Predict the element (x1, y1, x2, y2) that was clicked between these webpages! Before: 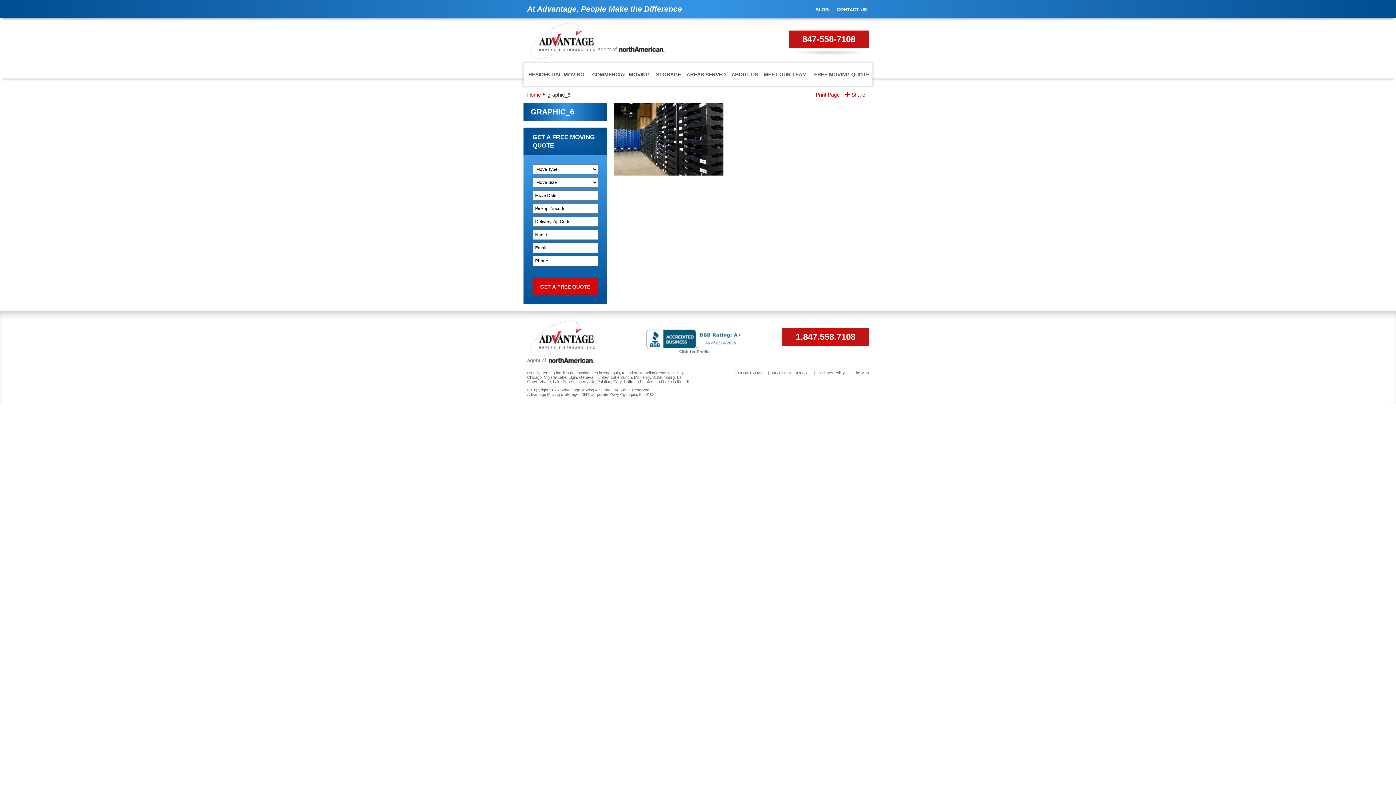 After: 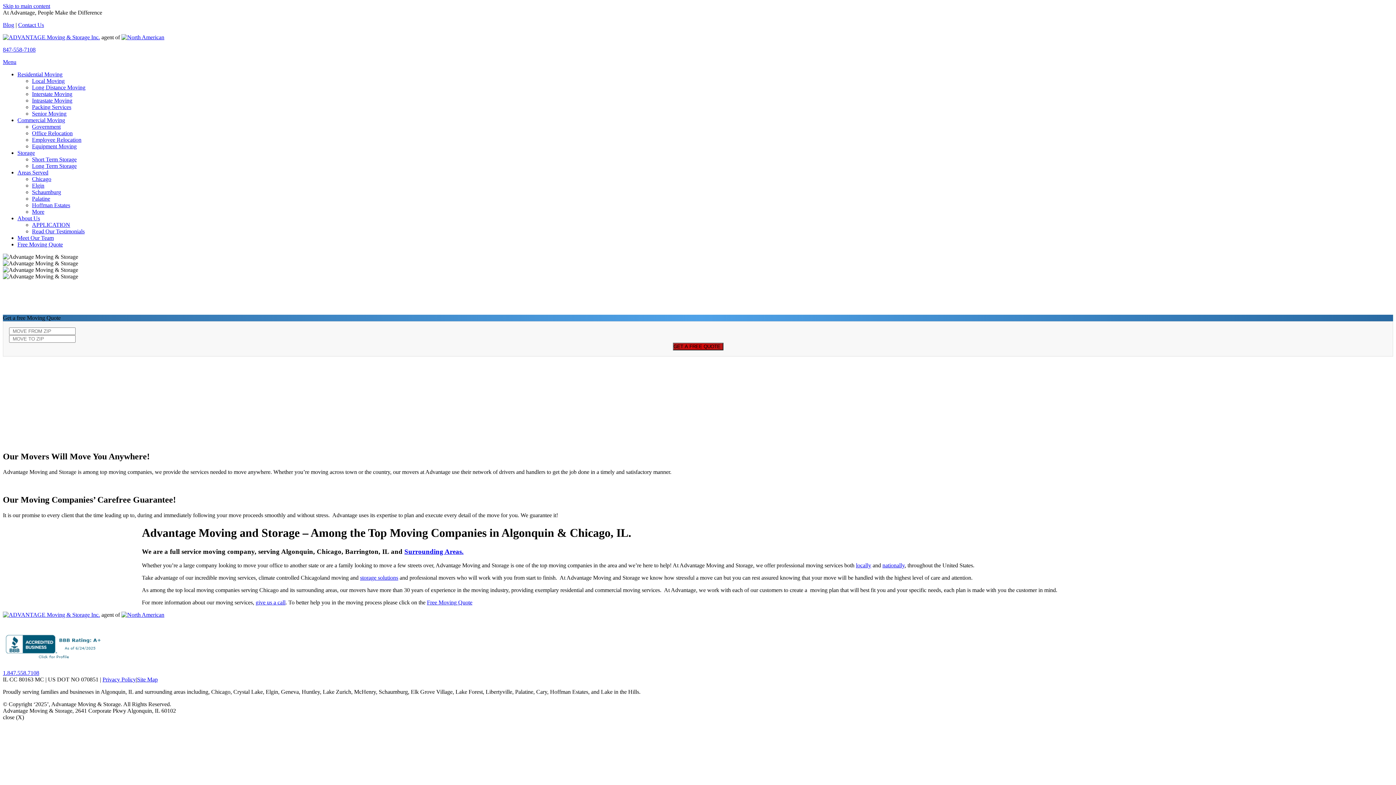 Action: bbox: (527, 91, 541, 97) label: Home